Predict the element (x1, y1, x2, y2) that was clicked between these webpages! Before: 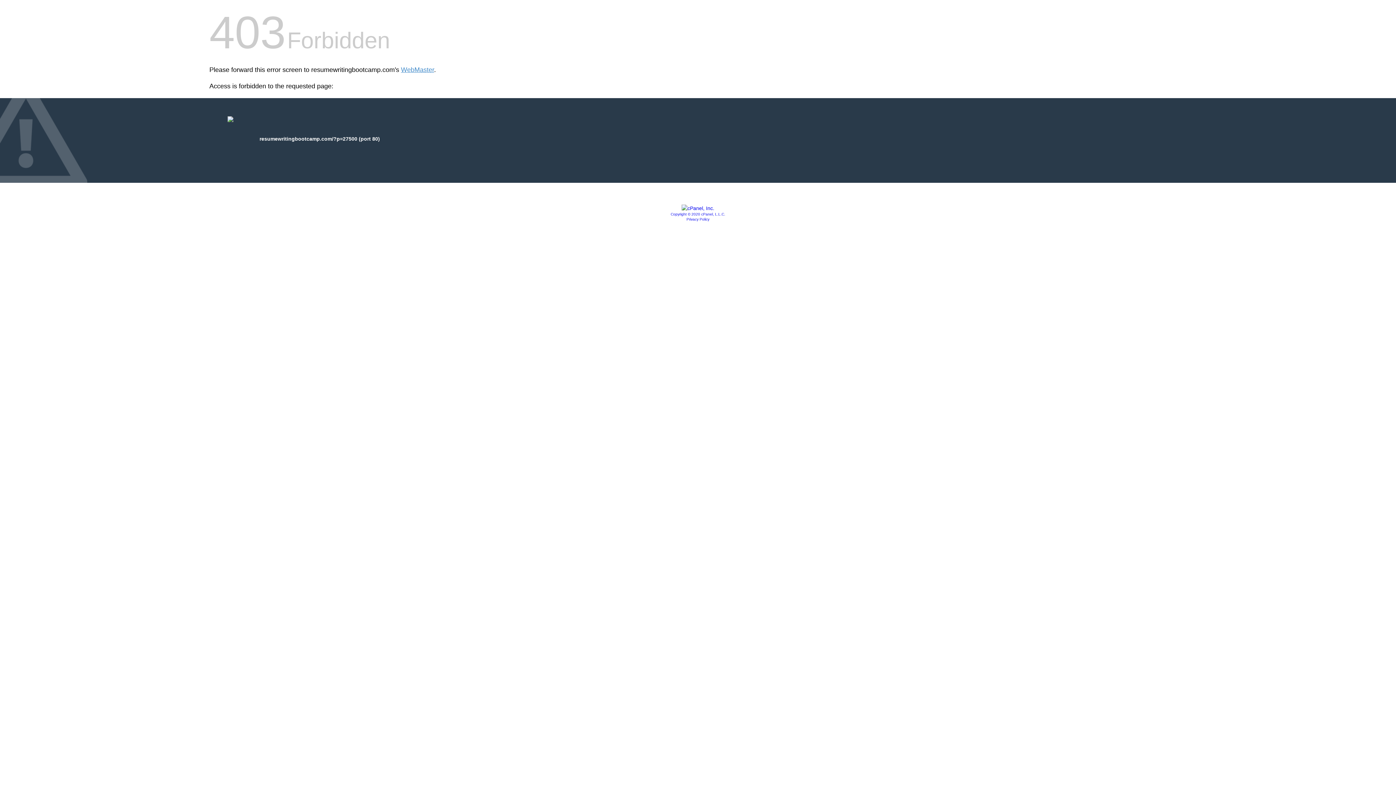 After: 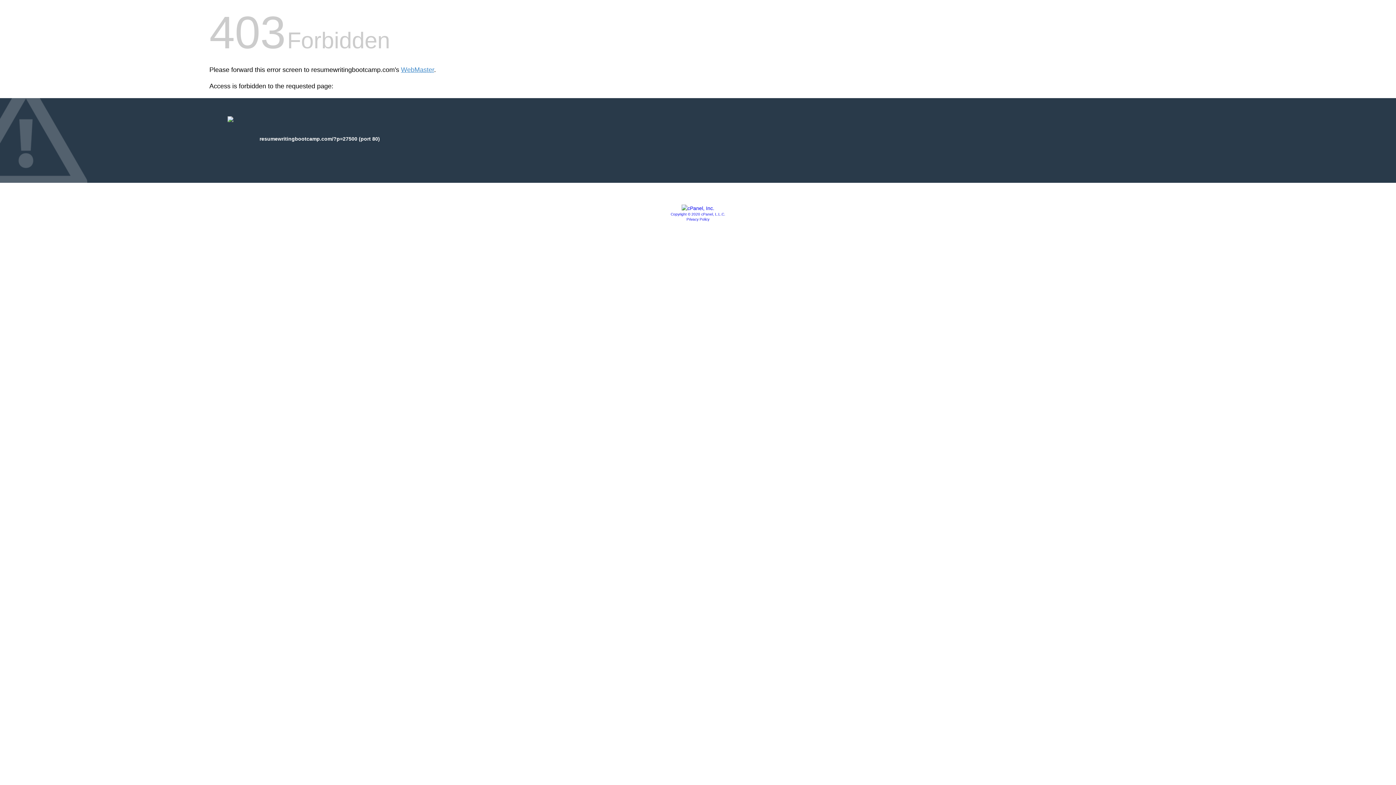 Action: label: Copyright © 2020 cPanel, L.L.C. bbox: (670, 212, 725, 216)